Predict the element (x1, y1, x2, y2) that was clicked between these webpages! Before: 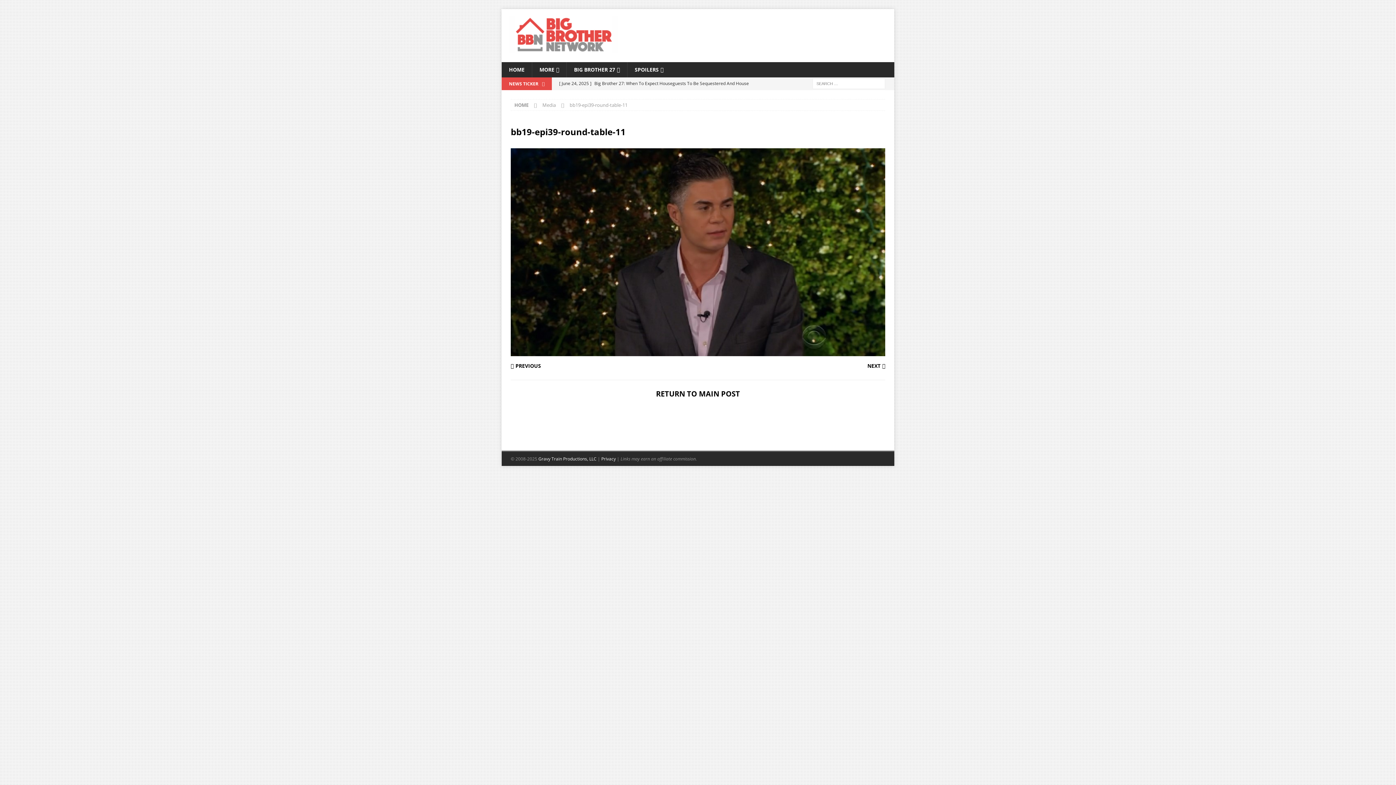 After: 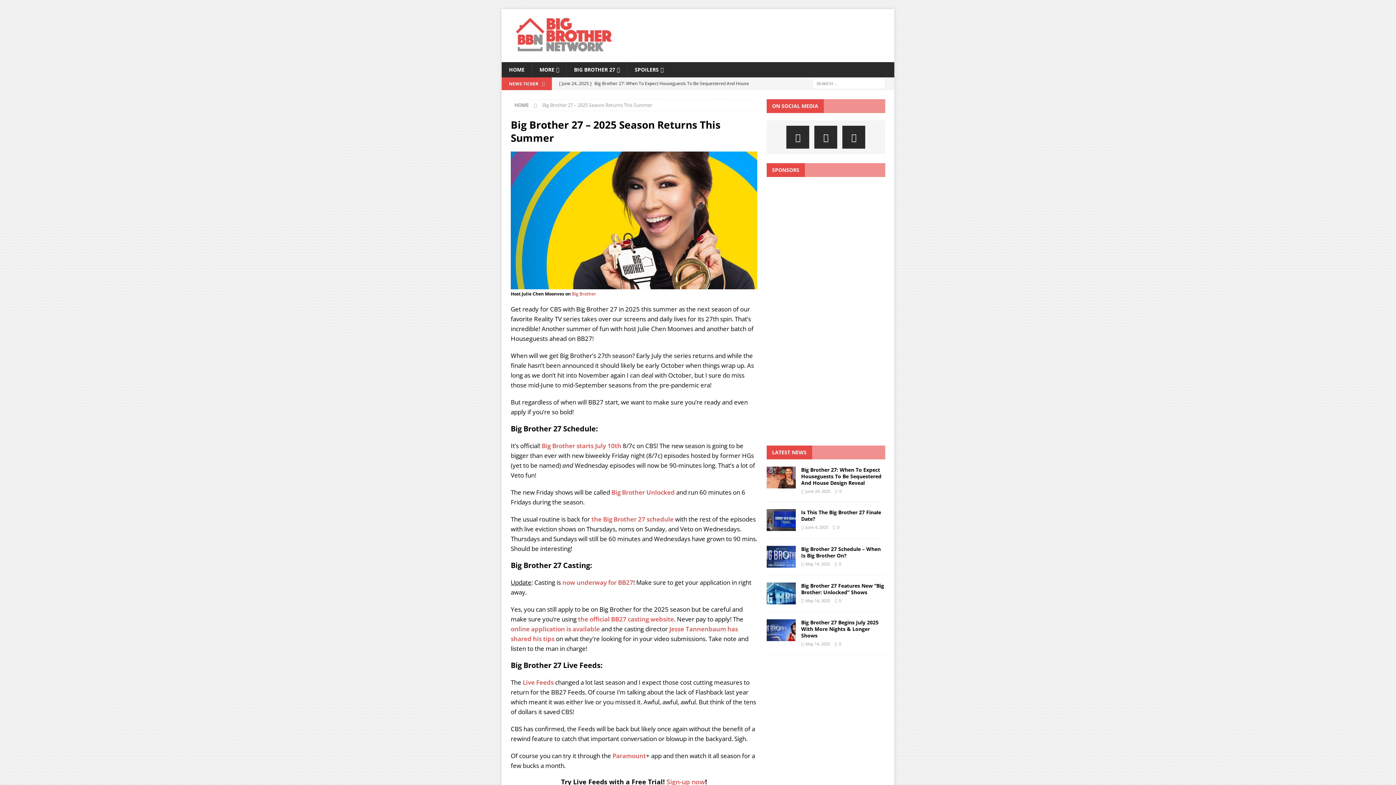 Action: label: BIG BROTHER 27 bbox: (566, 62, 627, 77)